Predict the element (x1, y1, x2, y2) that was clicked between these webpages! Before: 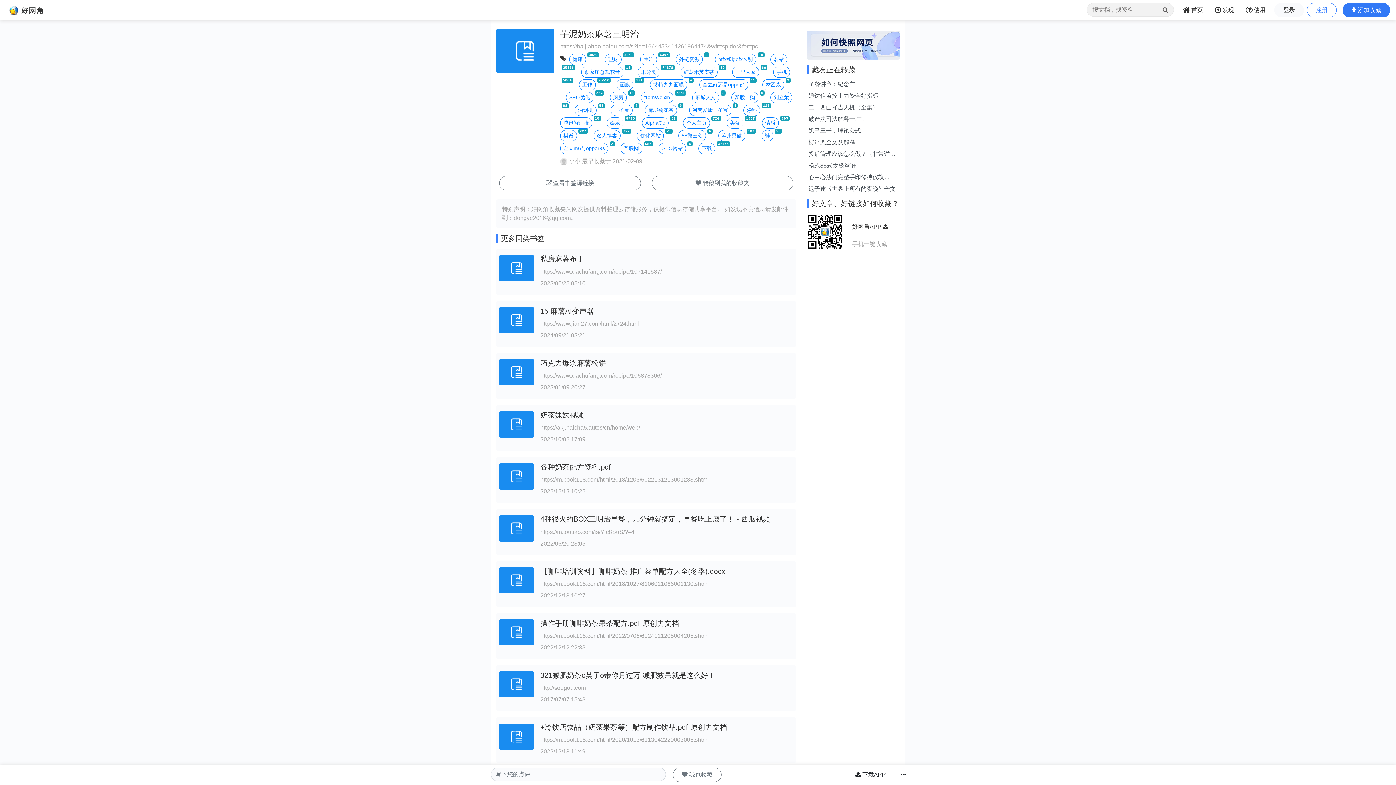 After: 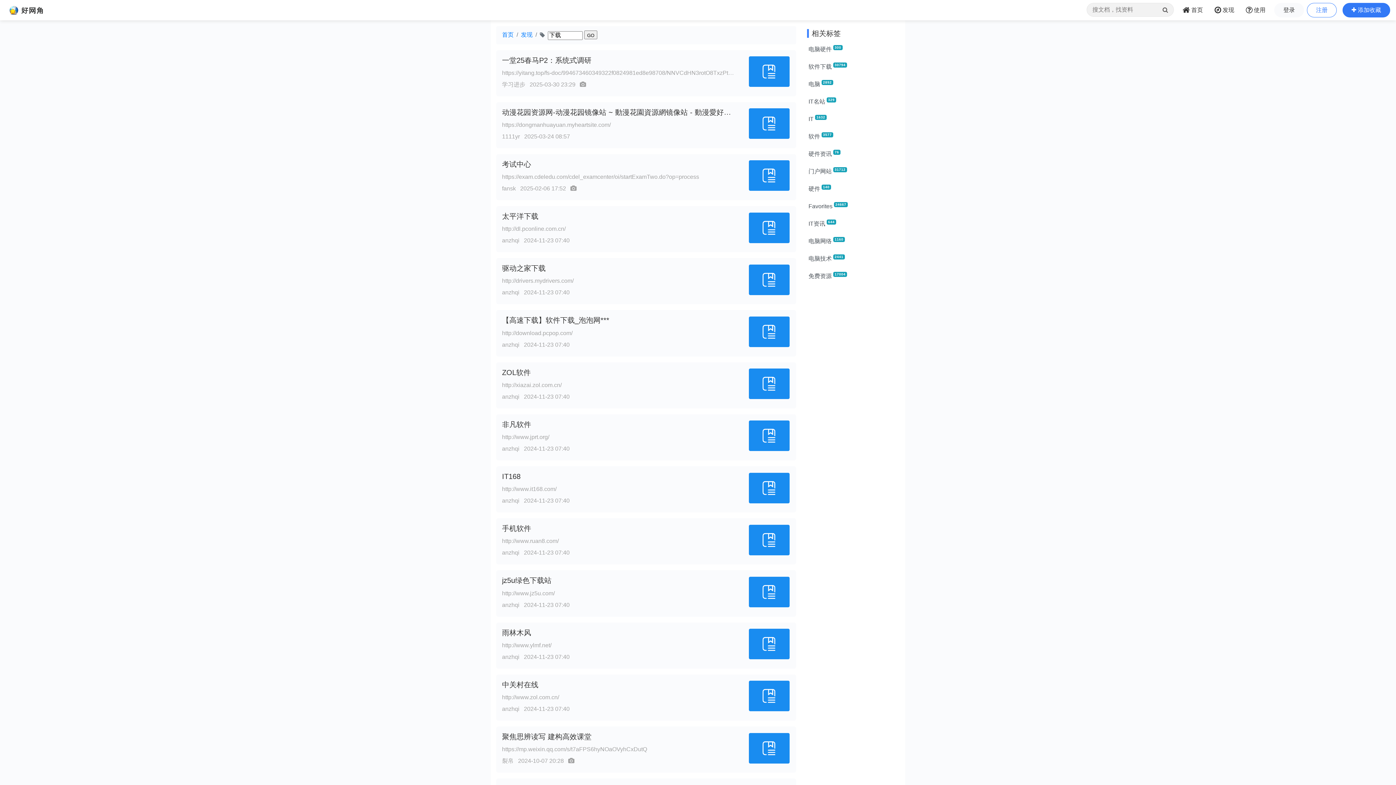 Action: label: 下载 bbox: (698, 142, 715, 154)